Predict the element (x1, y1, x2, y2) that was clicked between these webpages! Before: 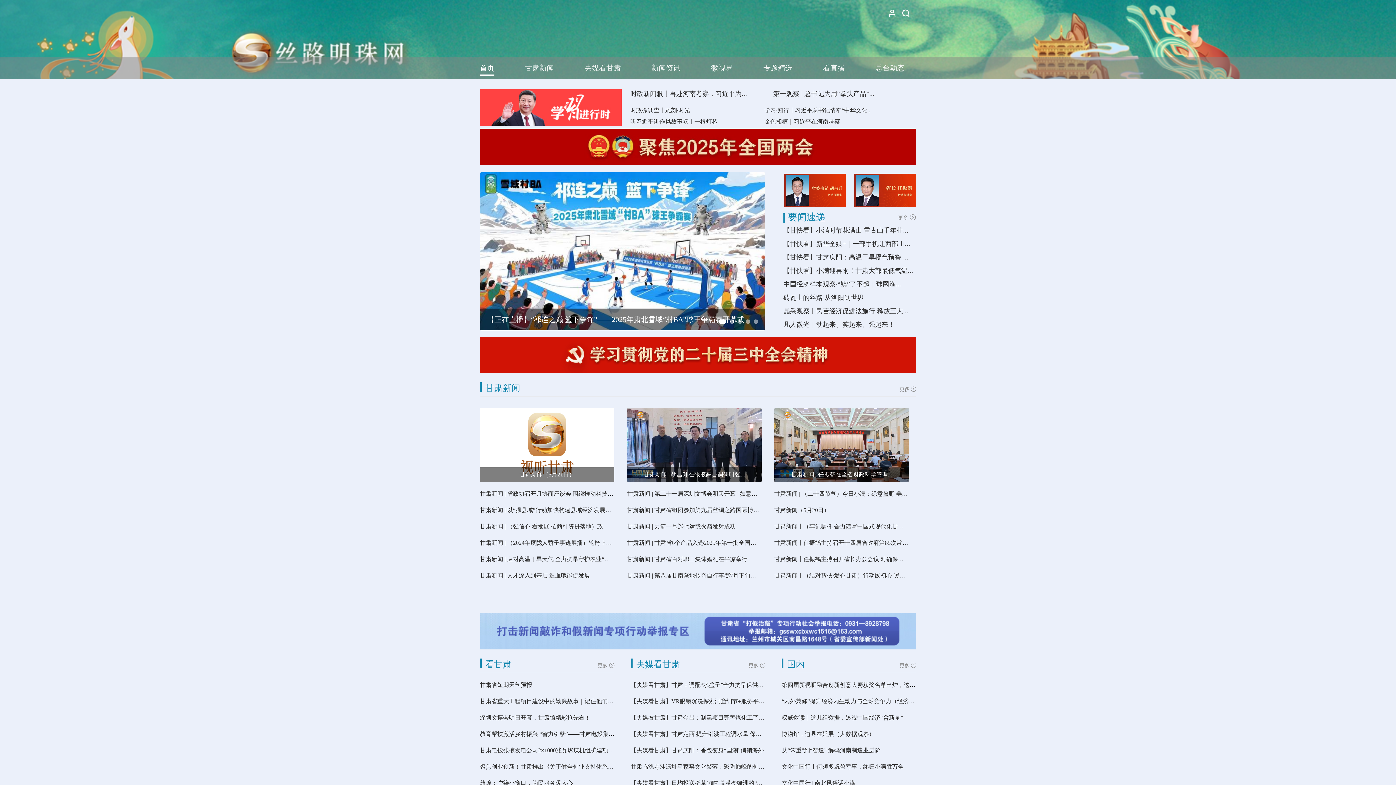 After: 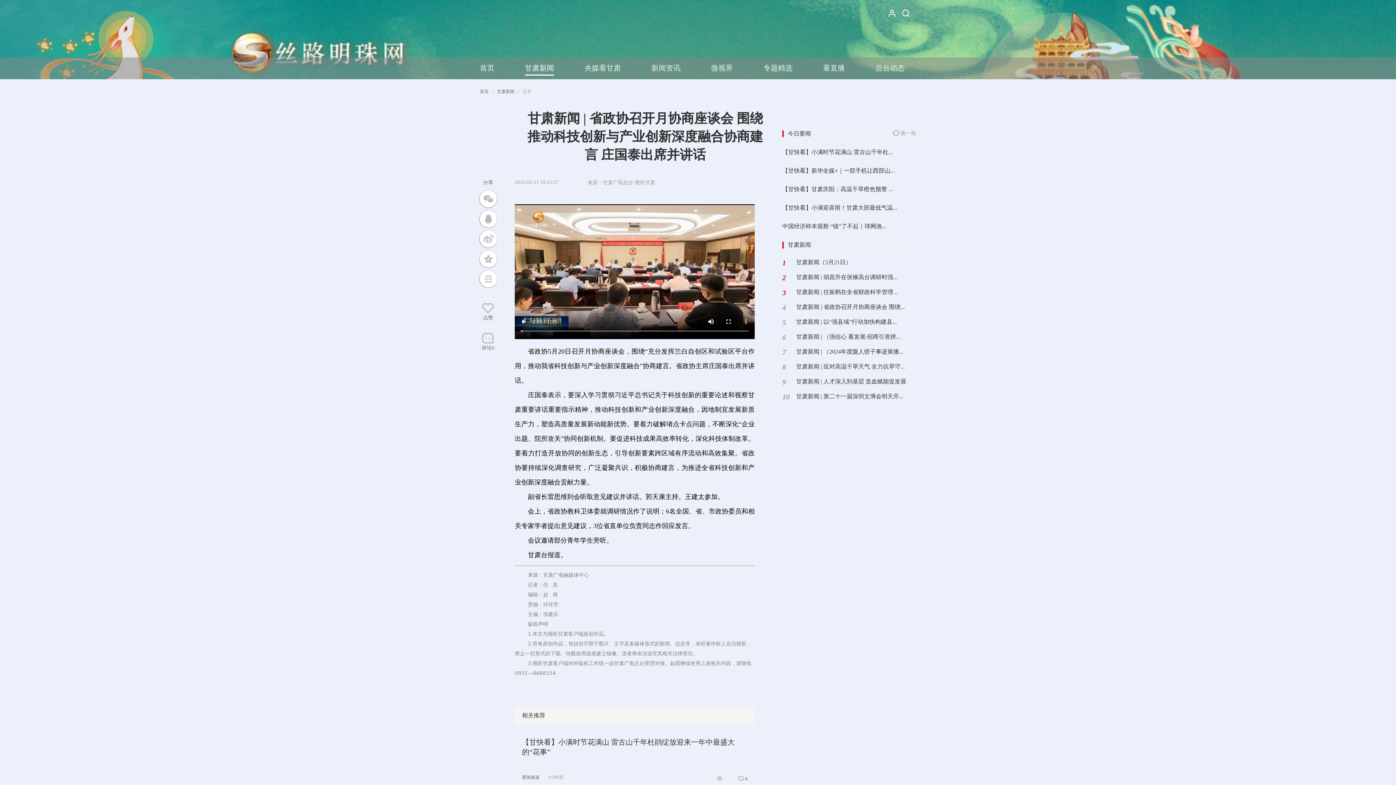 Action: bbox: (480, 490, 742, 497) label: 甘肃新闻 | 省政协召开月协商座谈会 围绕推动科技创新与产业创新深度融合协商建言 庄国泰出席并讲话